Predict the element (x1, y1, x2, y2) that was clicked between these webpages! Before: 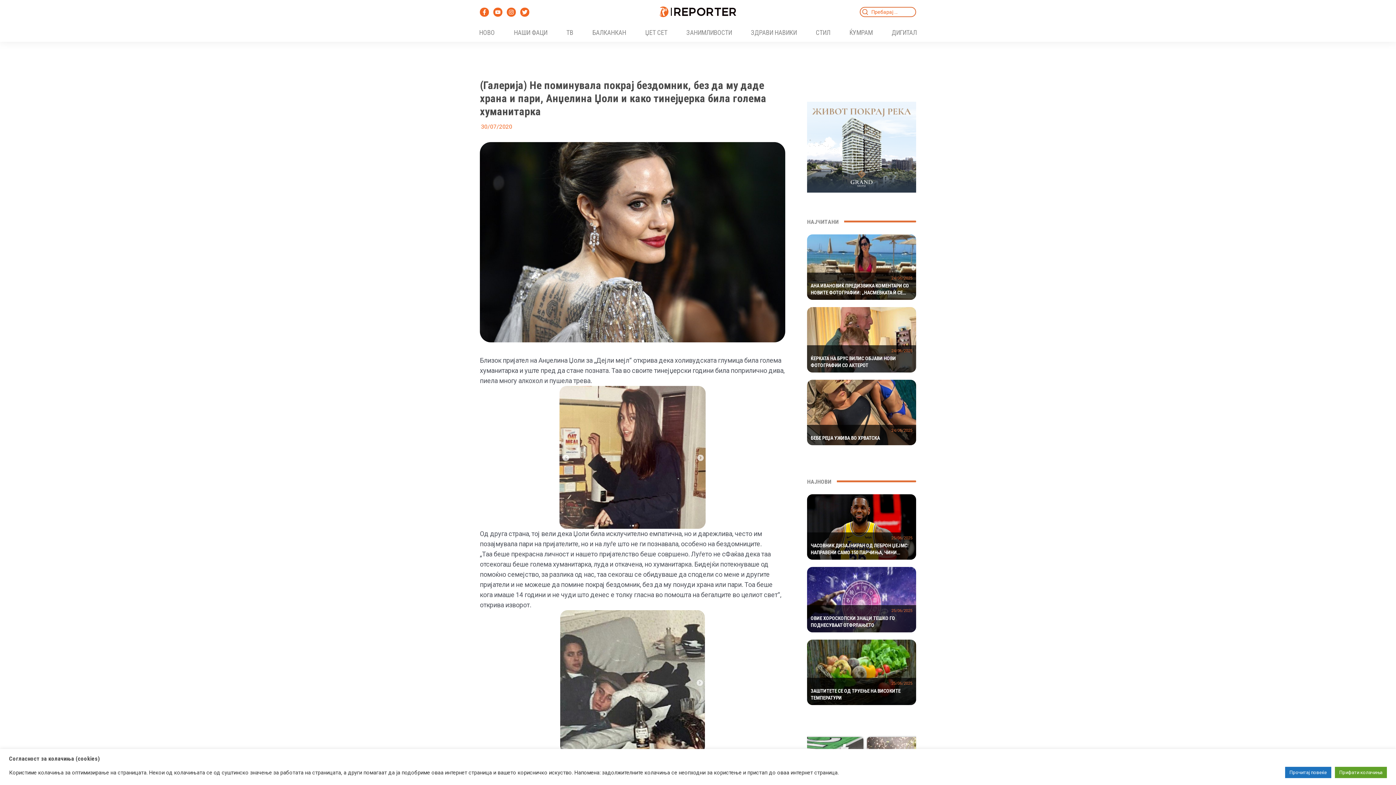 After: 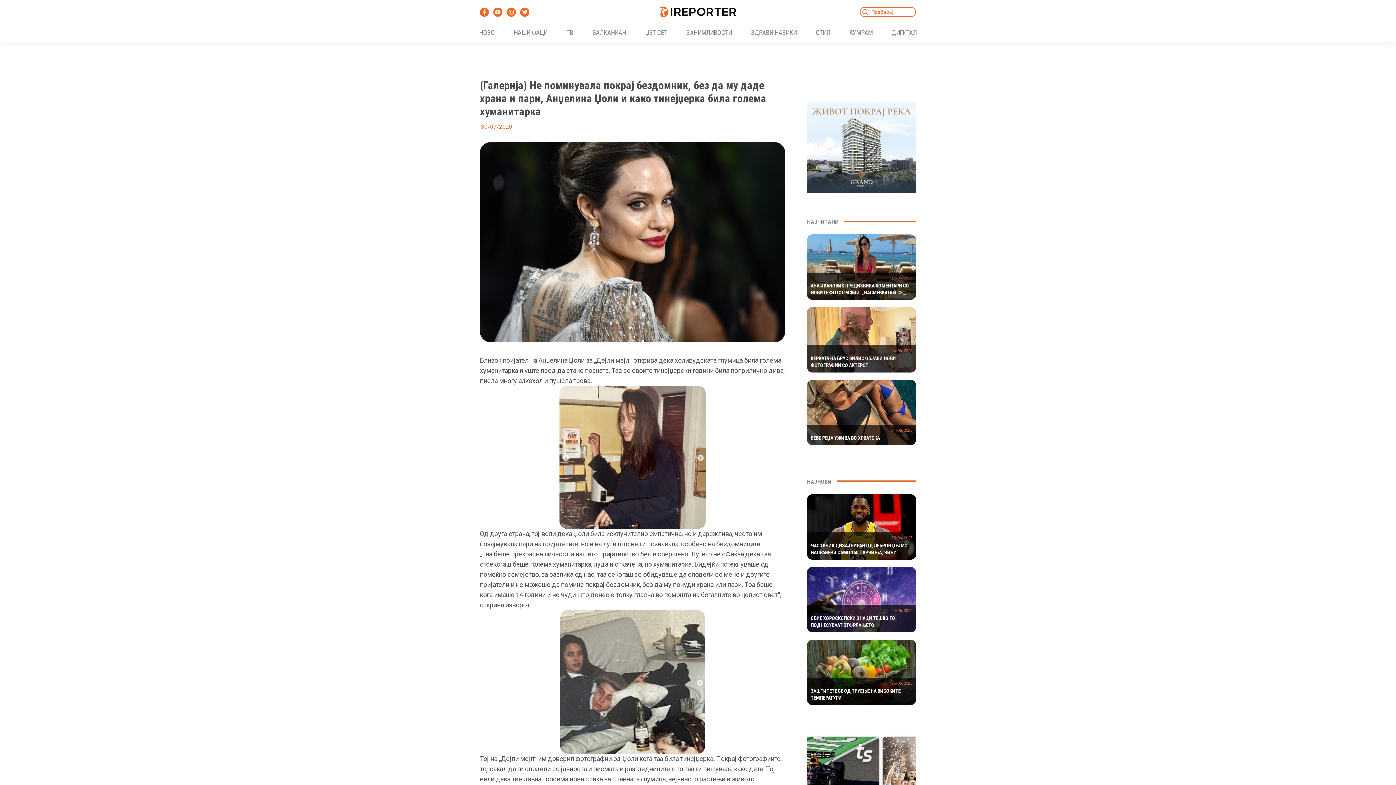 Action: bbox: (1335, 767, 1387, 778) label: Прифати колачиња